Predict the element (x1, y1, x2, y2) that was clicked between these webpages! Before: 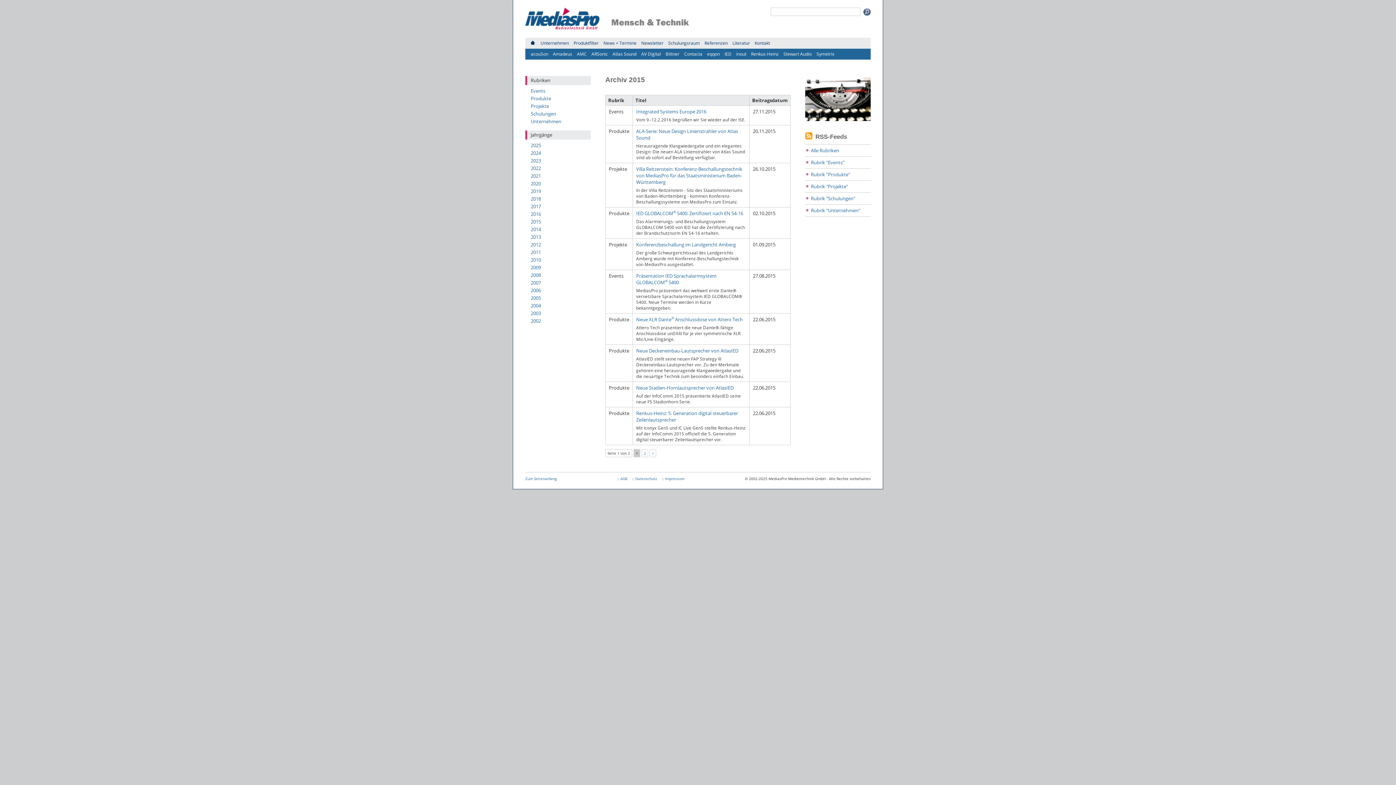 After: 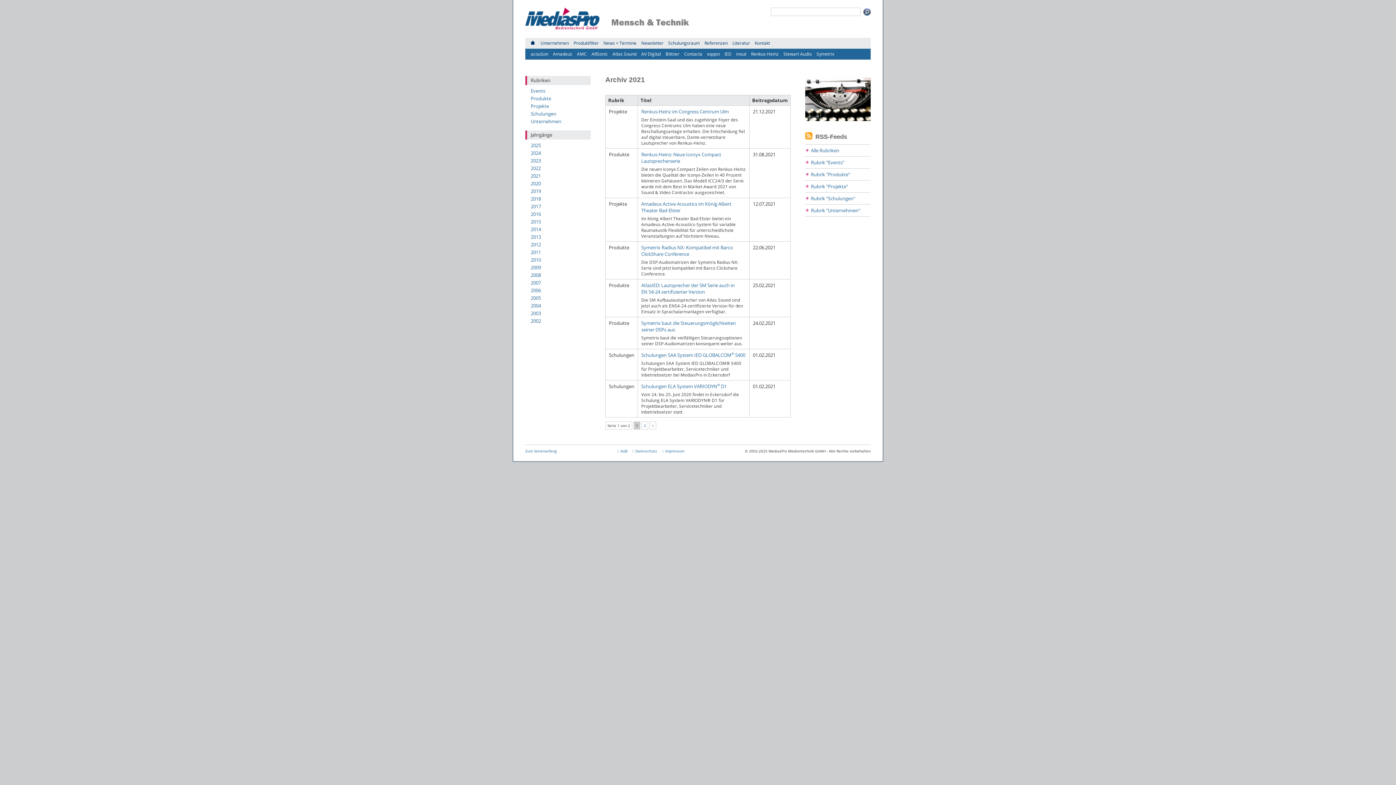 Action: label: 2021 bbox: (530, 172, 541, 179)